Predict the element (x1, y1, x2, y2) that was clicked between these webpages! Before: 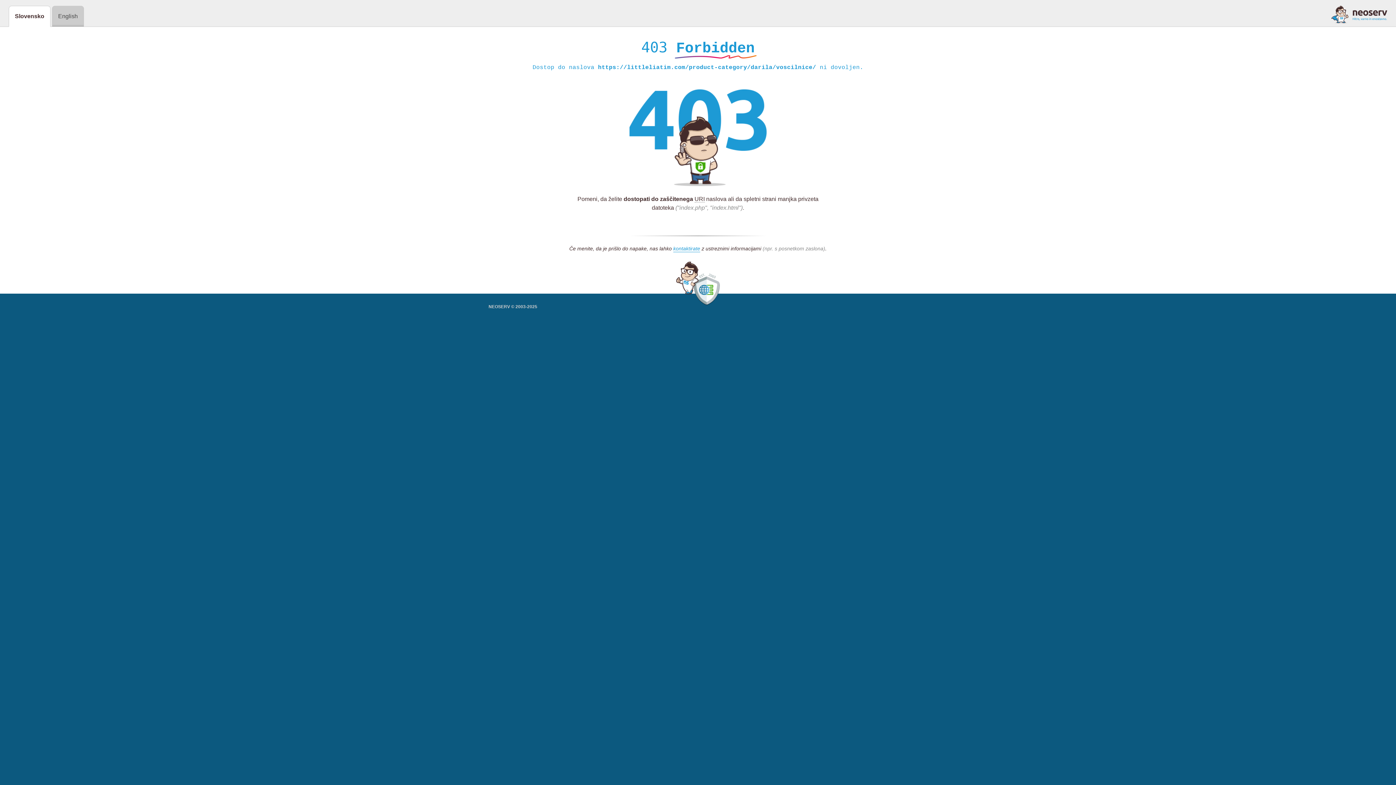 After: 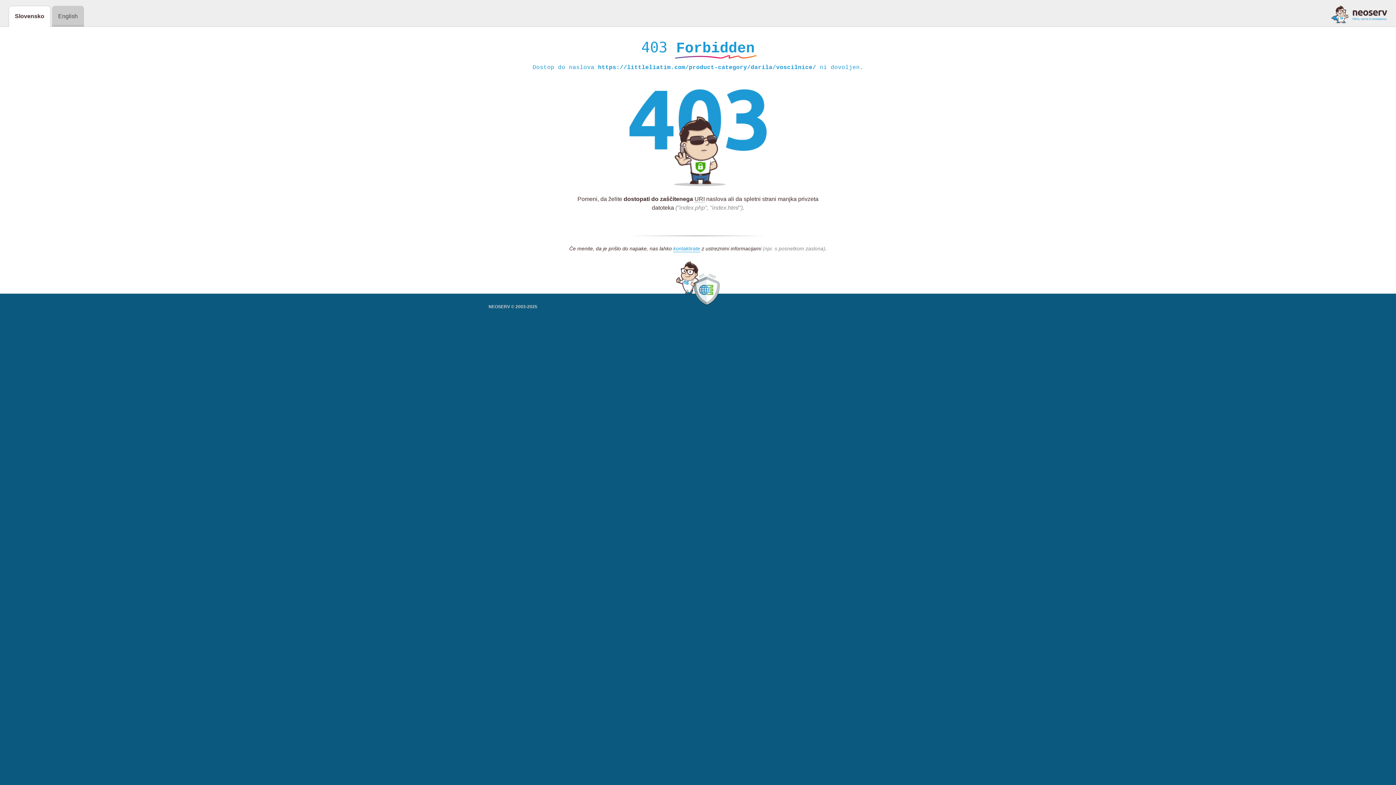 Action: bbox: (1331, 5, 1387, 23)